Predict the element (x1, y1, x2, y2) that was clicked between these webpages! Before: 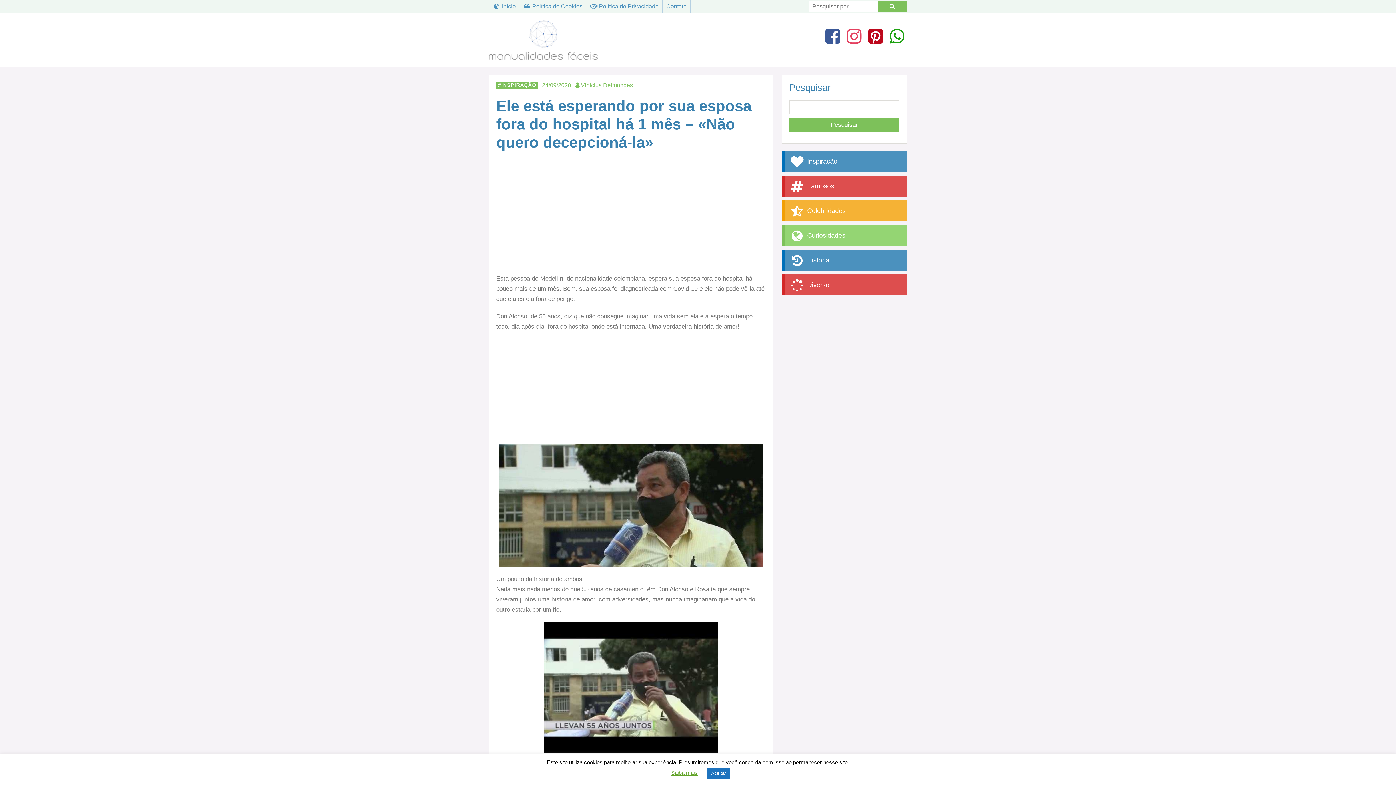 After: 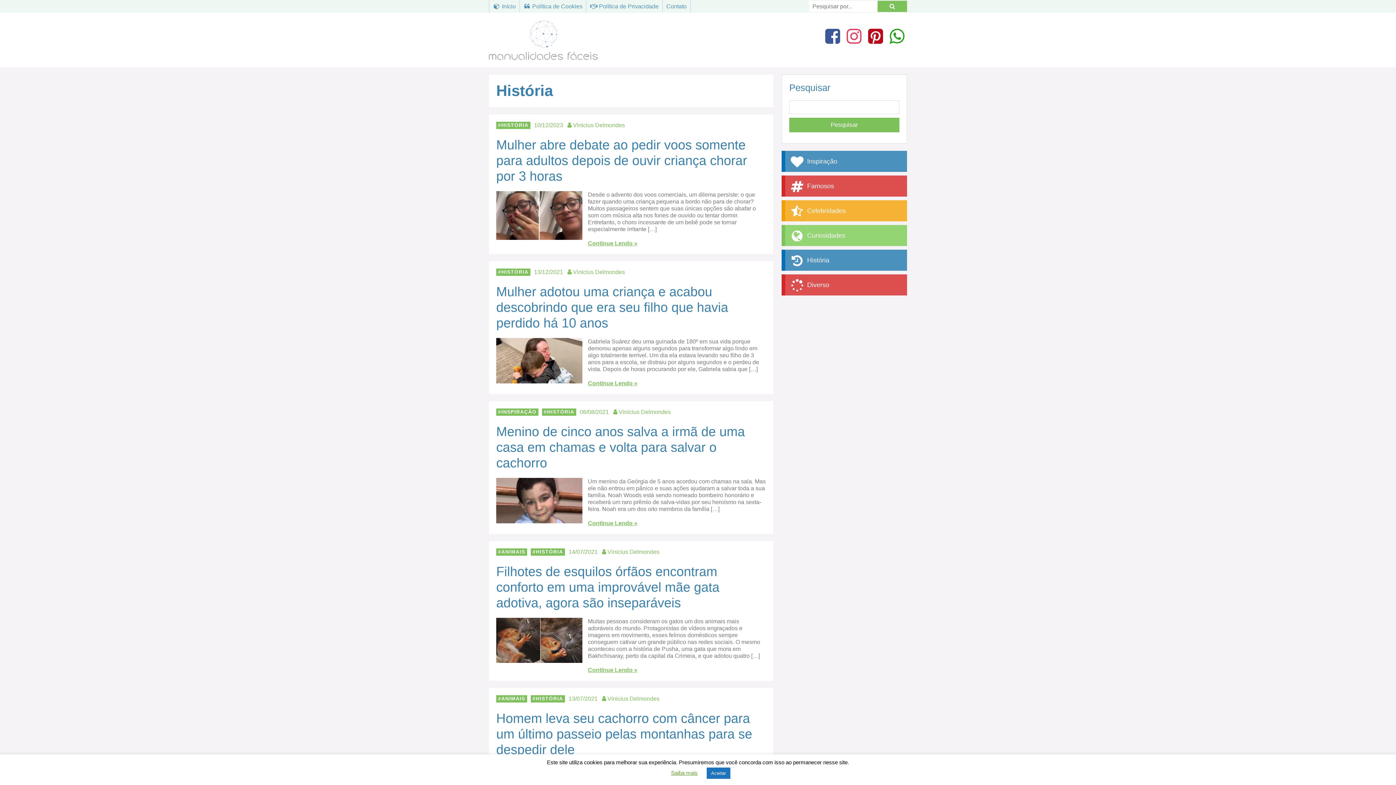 Action: label:  História bbox: (781, 249, 907, 270)